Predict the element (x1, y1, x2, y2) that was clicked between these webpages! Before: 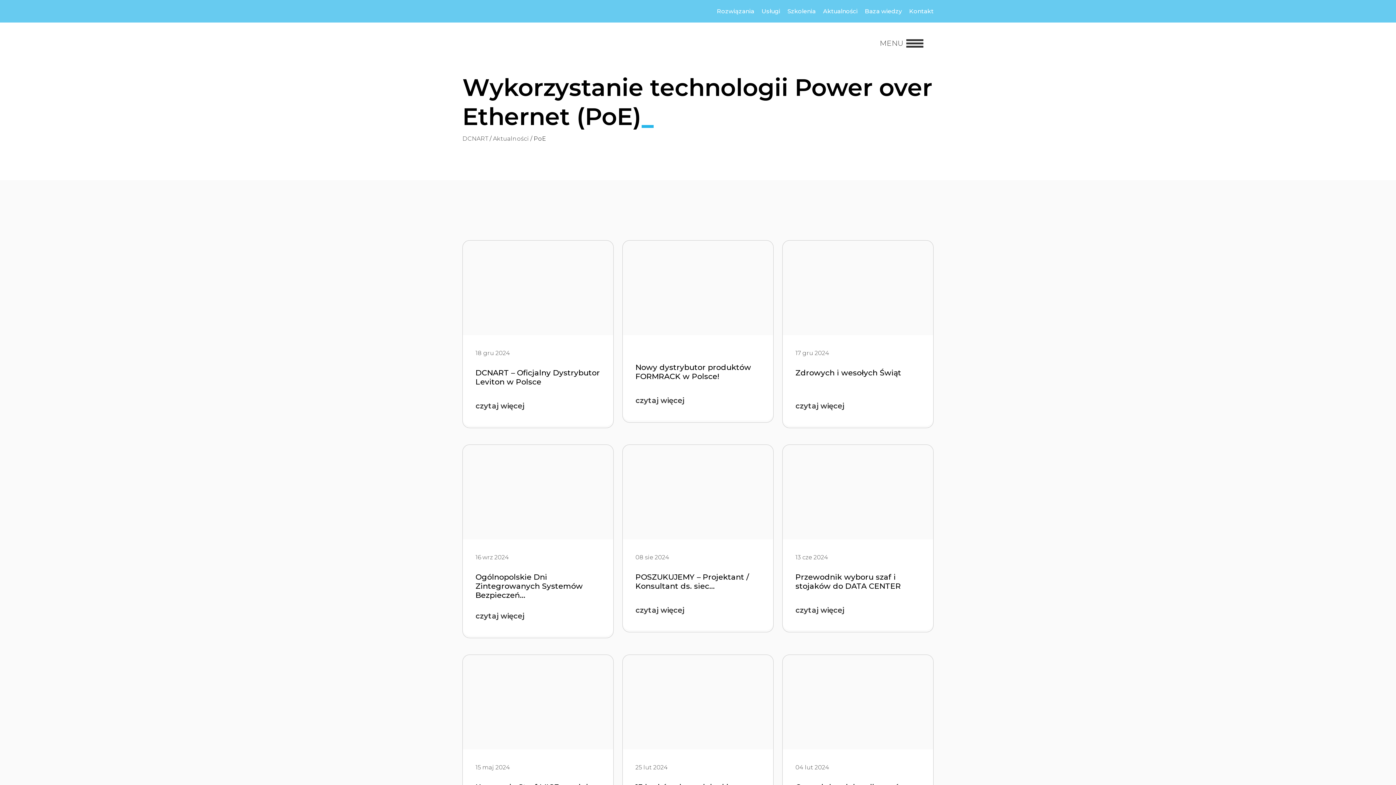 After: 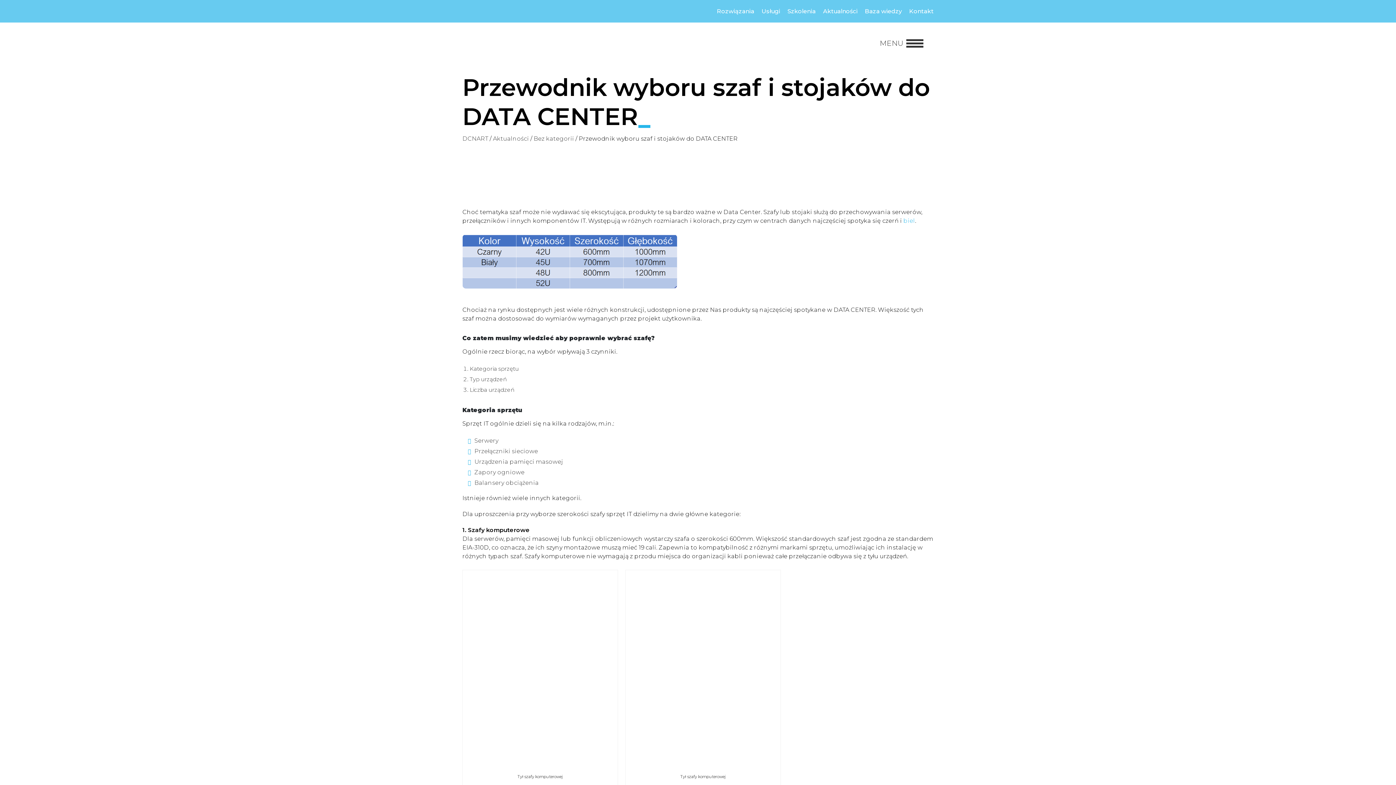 Action: bbox: (795, 605, 844, 616) label: czytaj więcej